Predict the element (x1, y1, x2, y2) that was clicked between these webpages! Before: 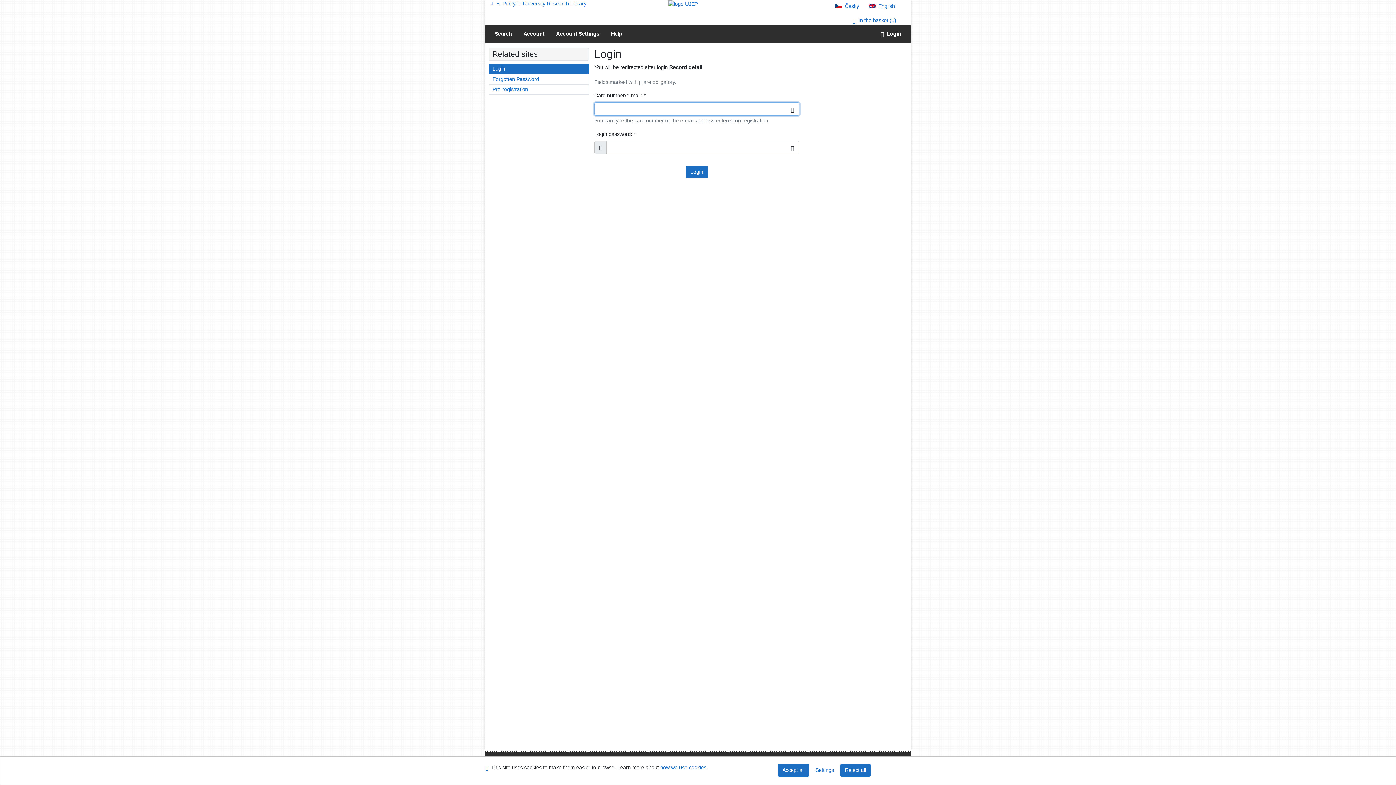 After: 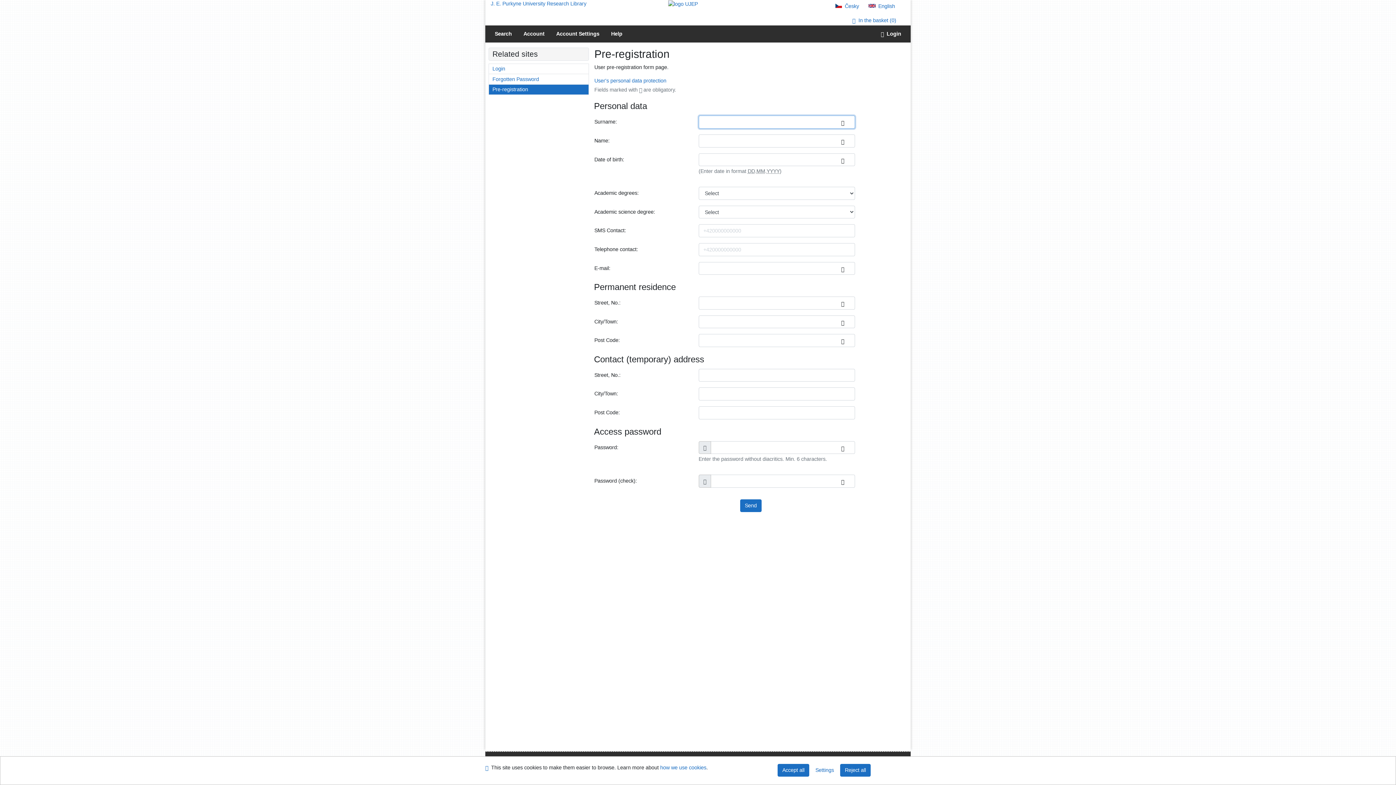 Action: bbox: (489, 84, 588, 94) label: User pre-registration form page